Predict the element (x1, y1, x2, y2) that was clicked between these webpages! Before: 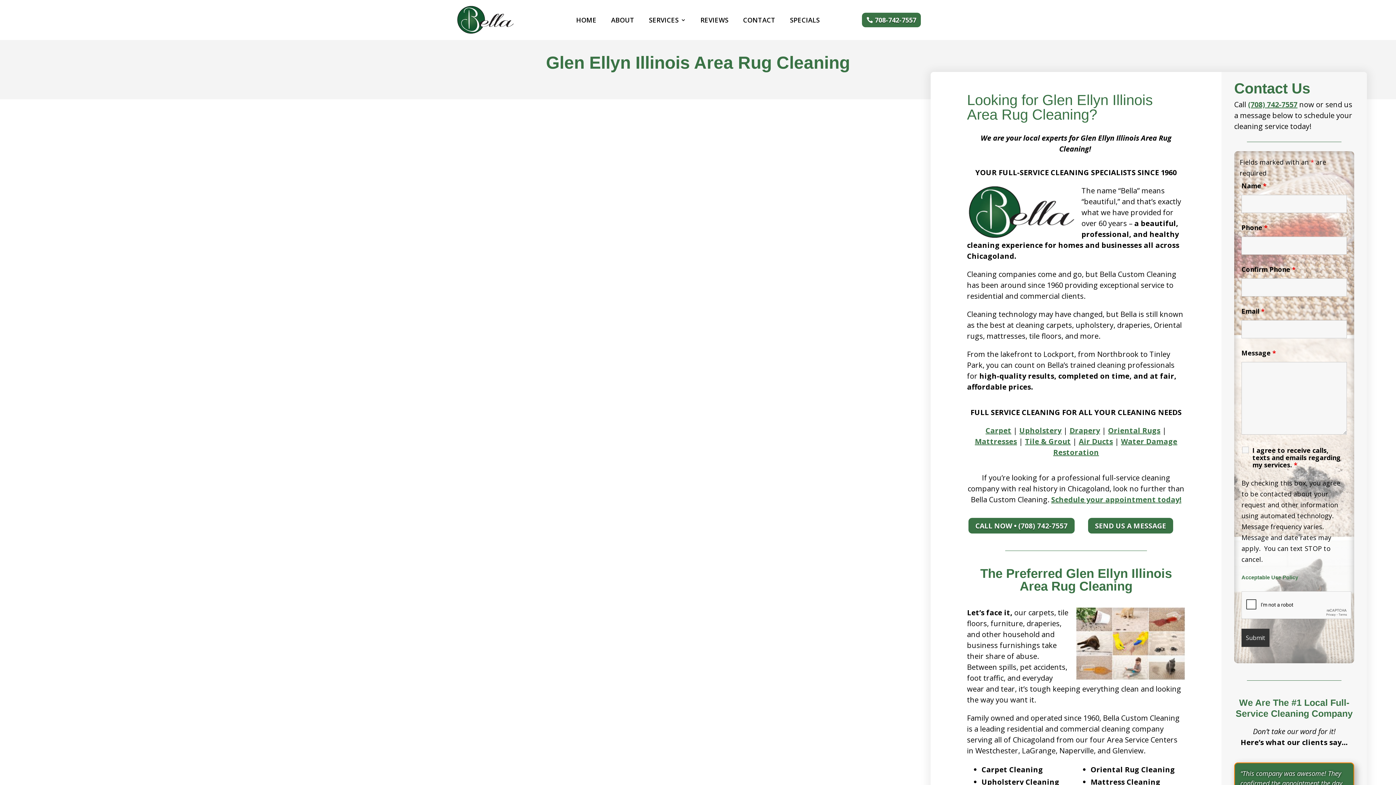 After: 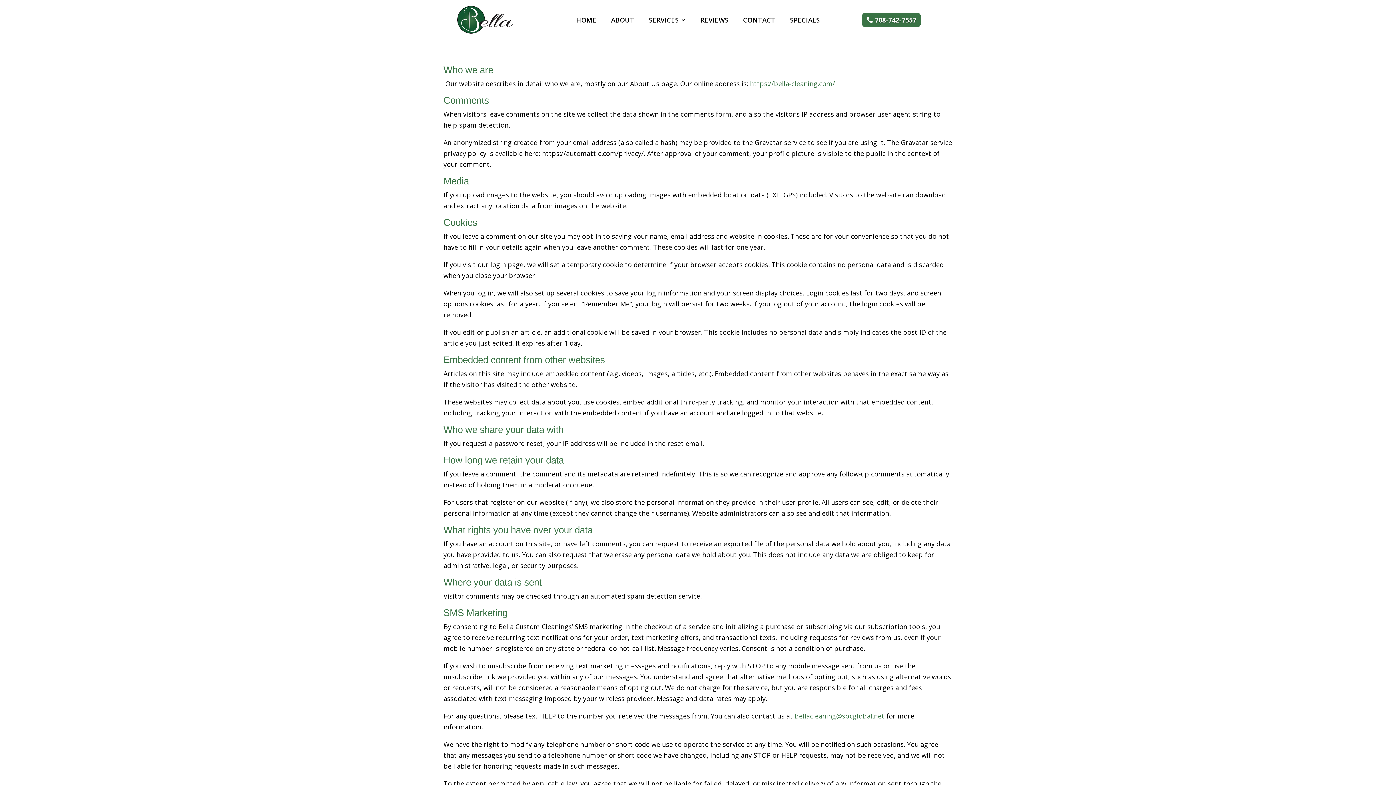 Action: label: Acceptable Use Policy bbox: (1241, 574, 1298, 580)